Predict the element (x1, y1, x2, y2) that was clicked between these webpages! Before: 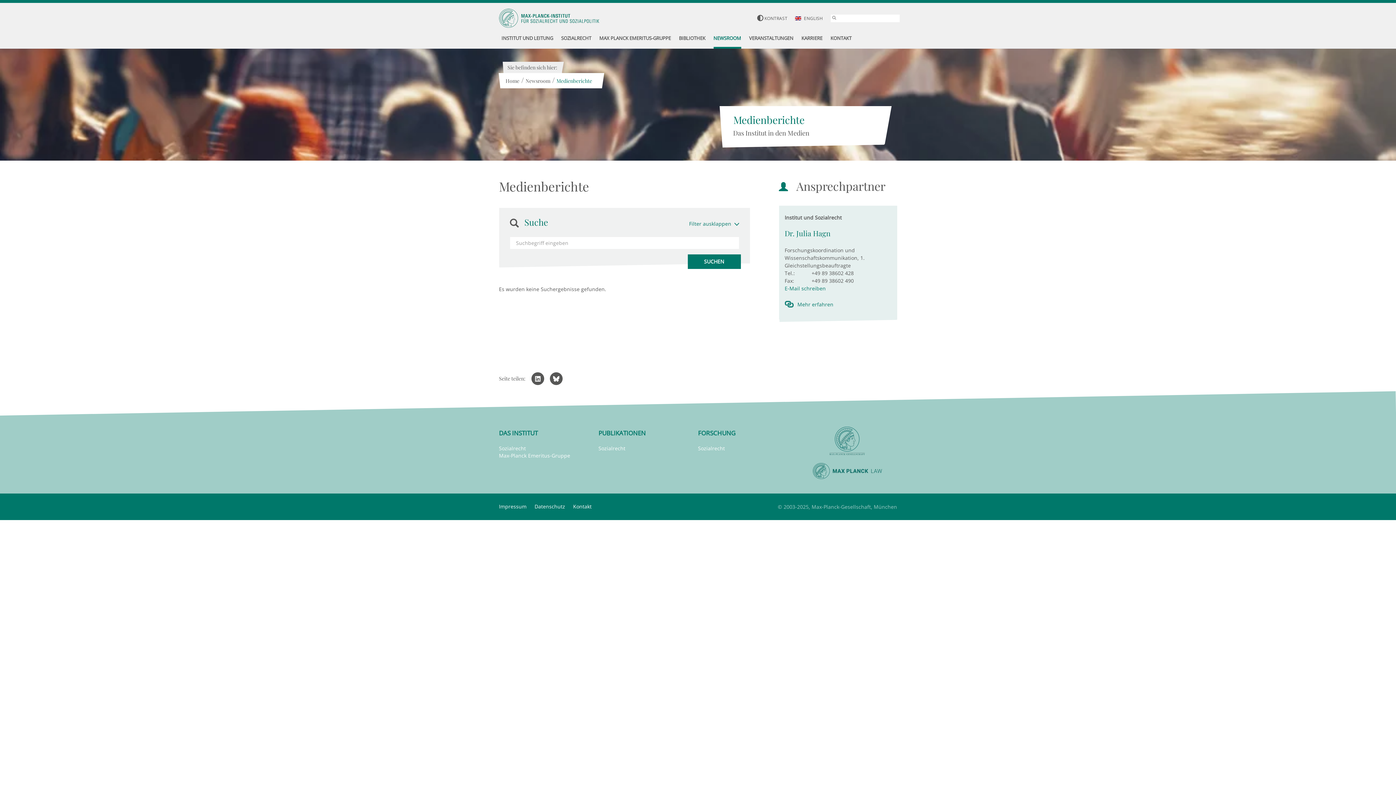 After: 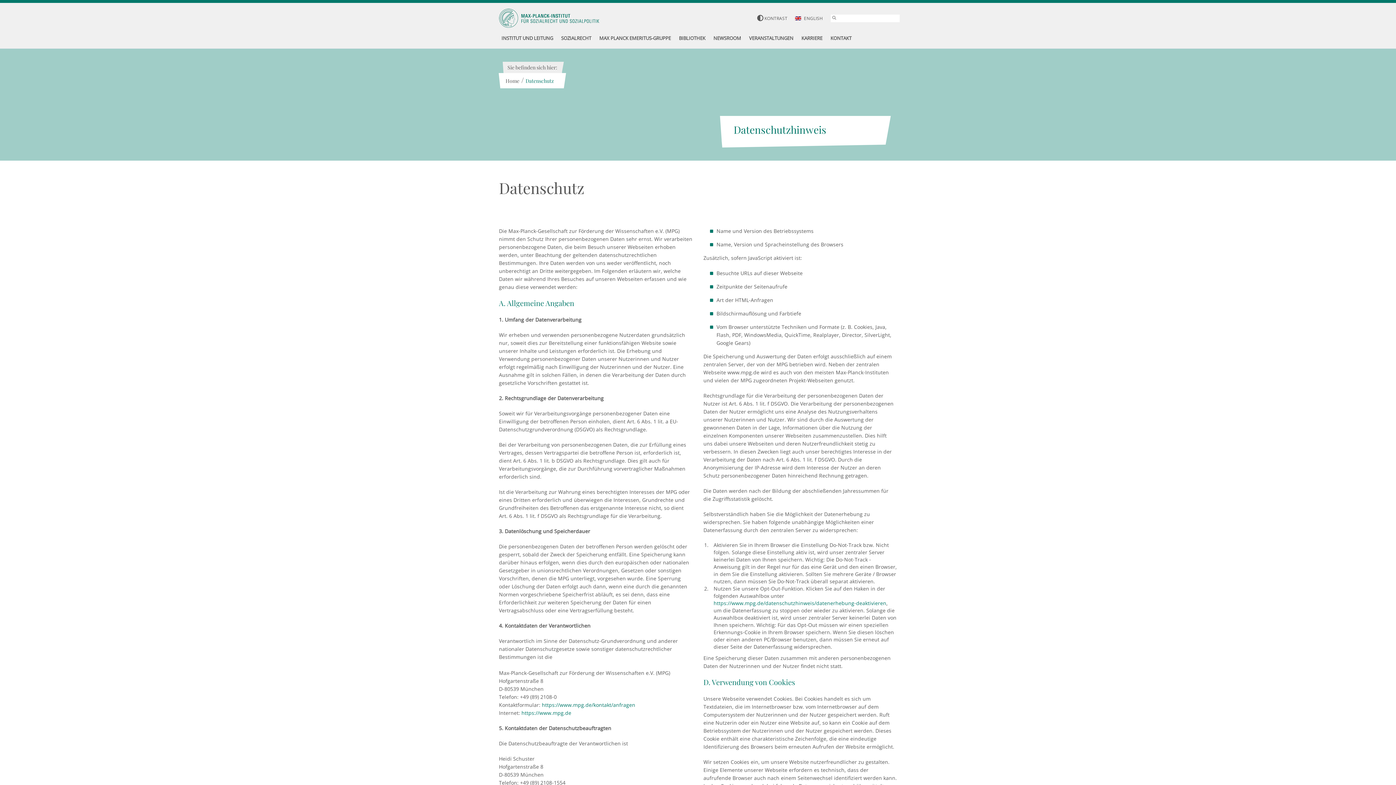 Action: label: Datenschutz bbox: (534, 503, 571, 510)